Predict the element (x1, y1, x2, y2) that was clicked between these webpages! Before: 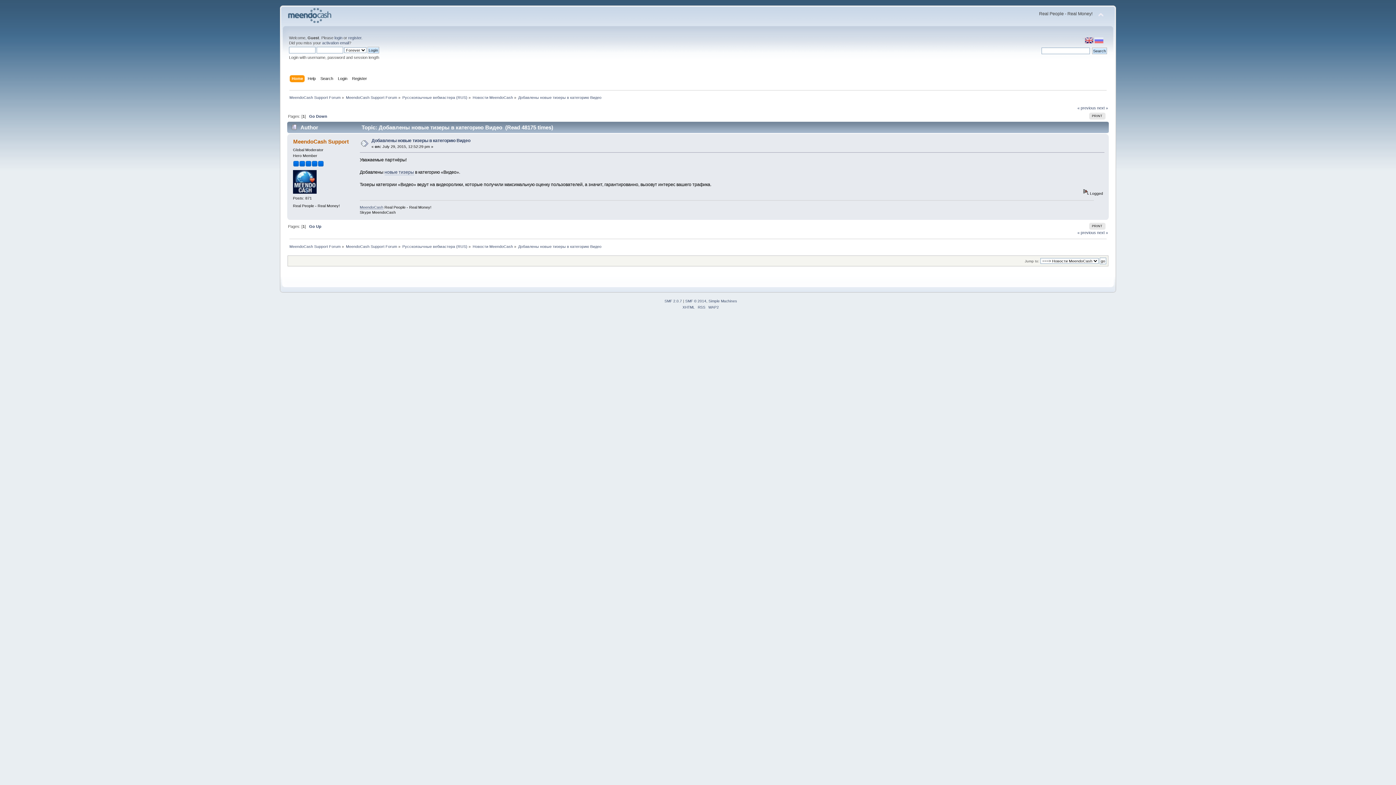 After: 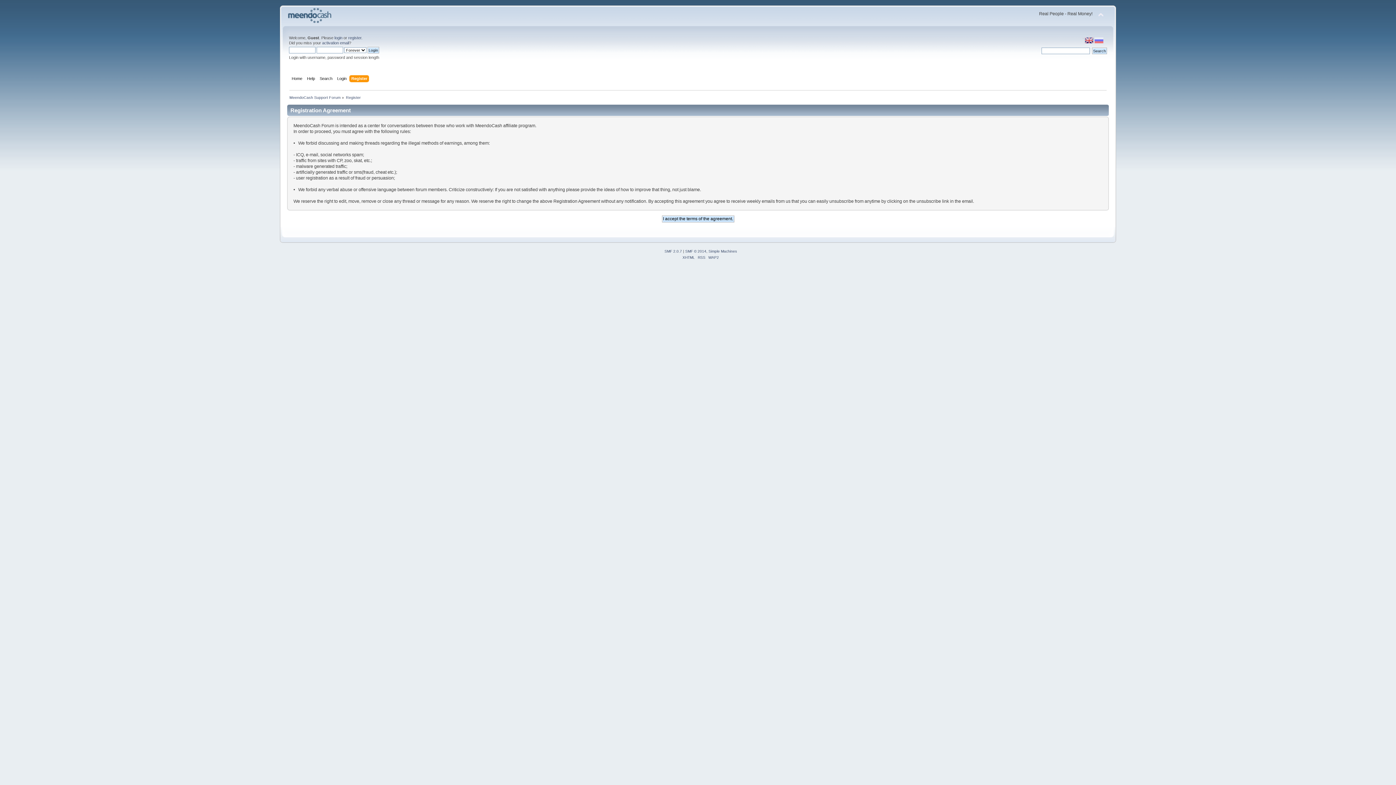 Action: label: Register bbox: (352, 75, 368, 83)